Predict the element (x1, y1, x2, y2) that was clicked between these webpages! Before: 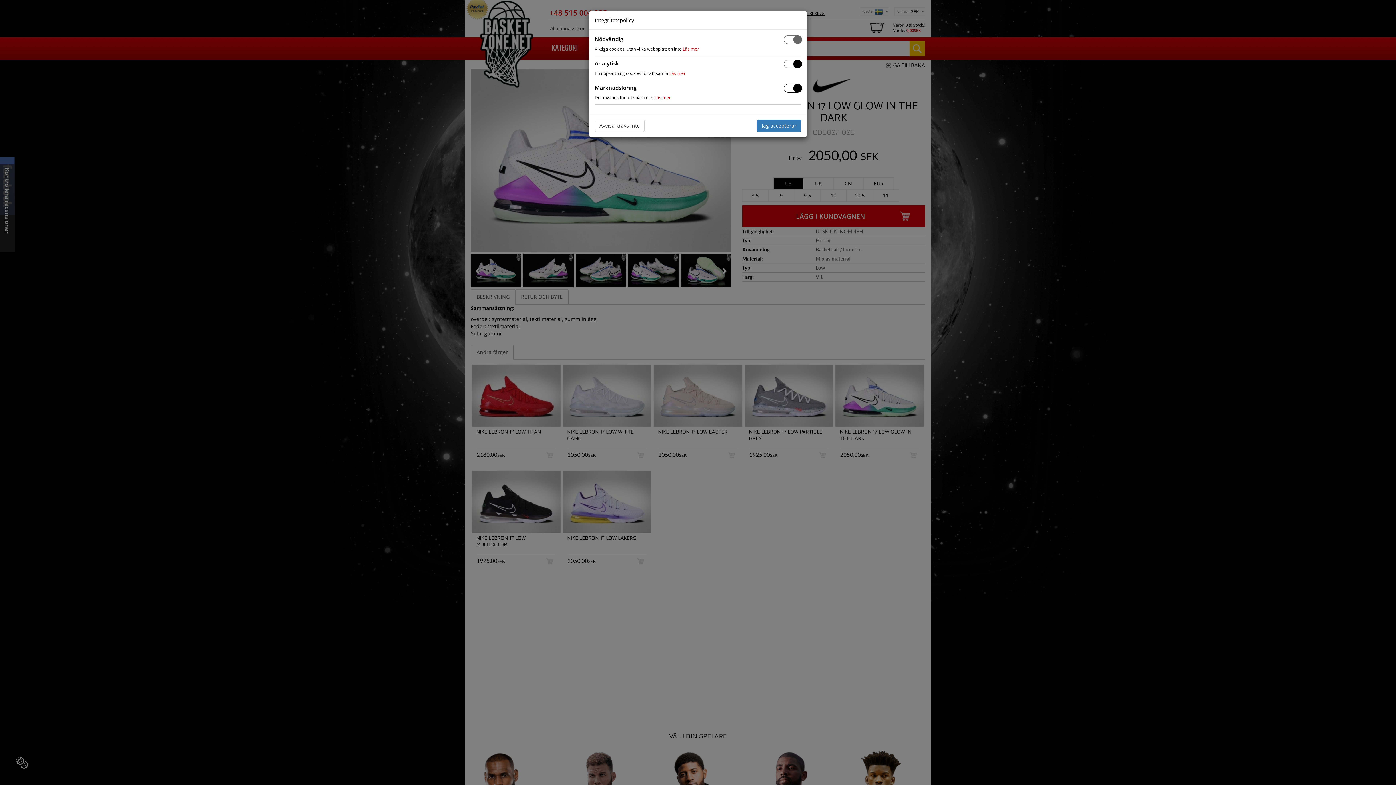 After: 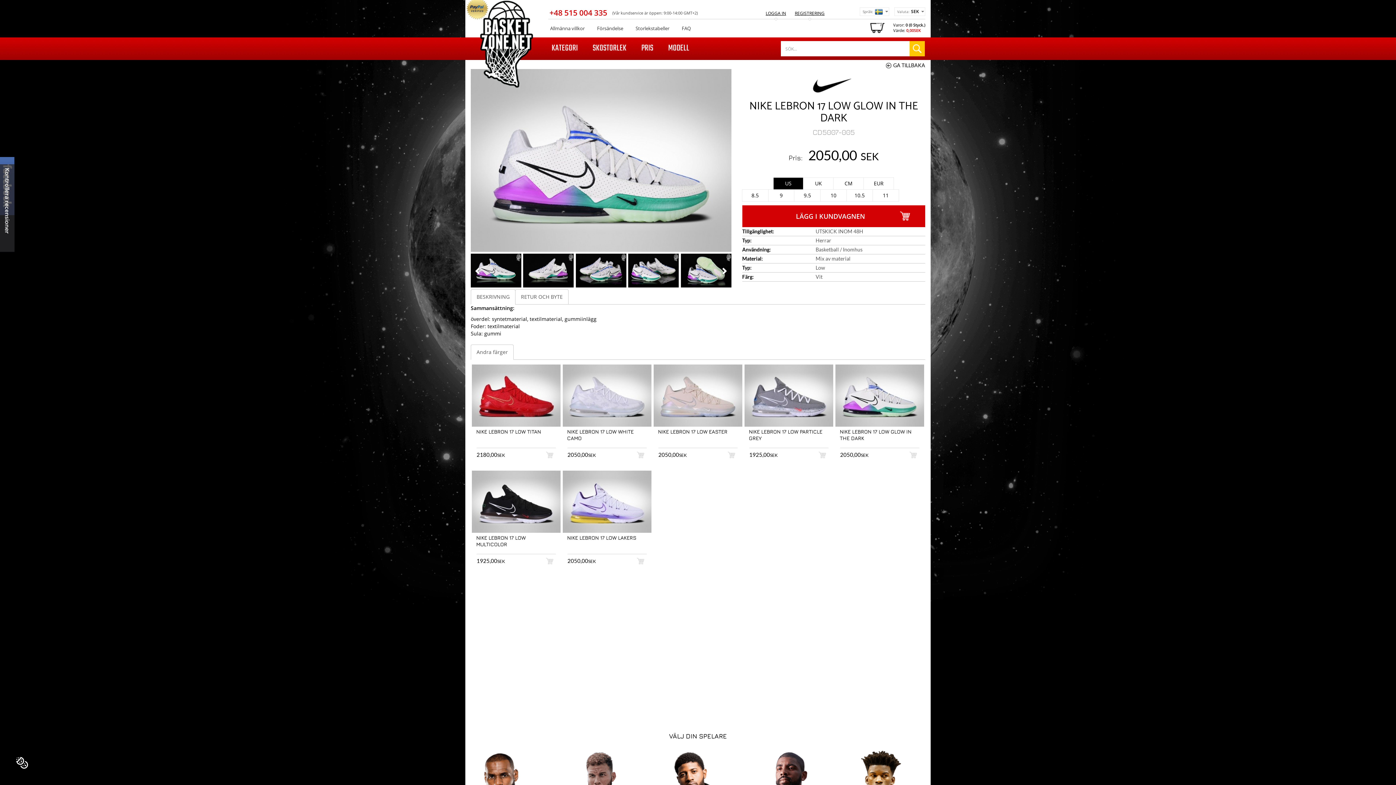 Action: bbox: (594, 119, 644, 132) label: Avvisa krävs inte